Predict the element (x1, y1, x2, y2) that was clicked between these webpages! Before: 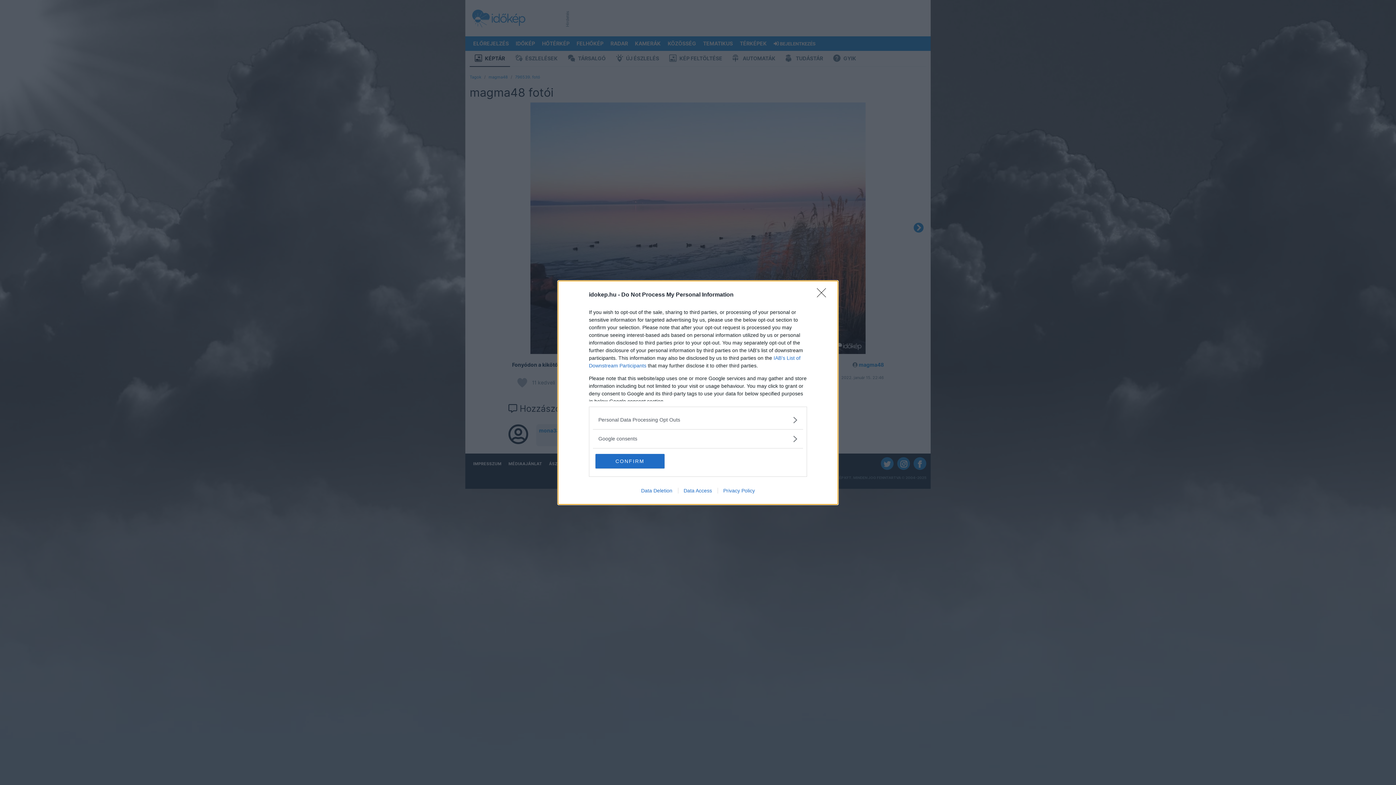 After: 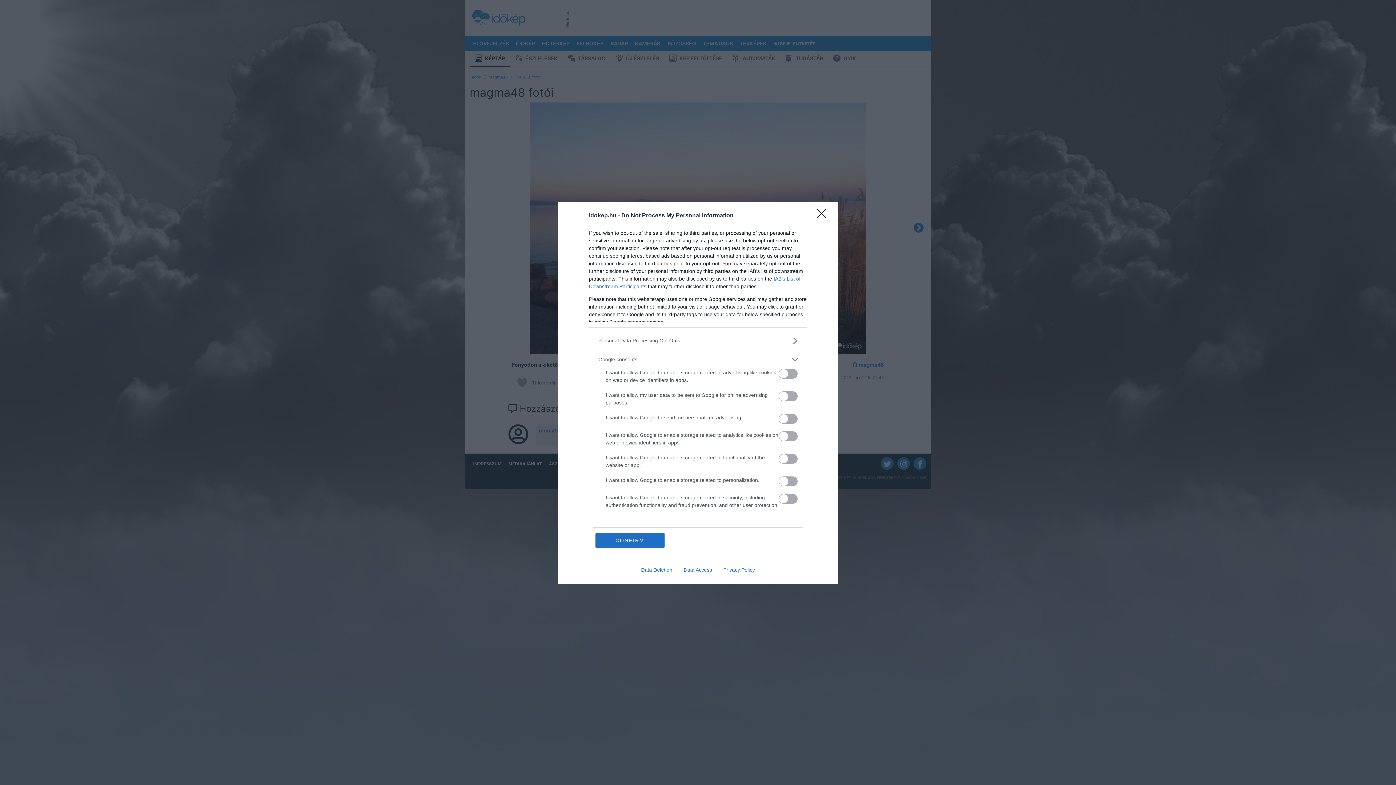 Action: bbox: (598, 435, 797, 442) label: Google consents